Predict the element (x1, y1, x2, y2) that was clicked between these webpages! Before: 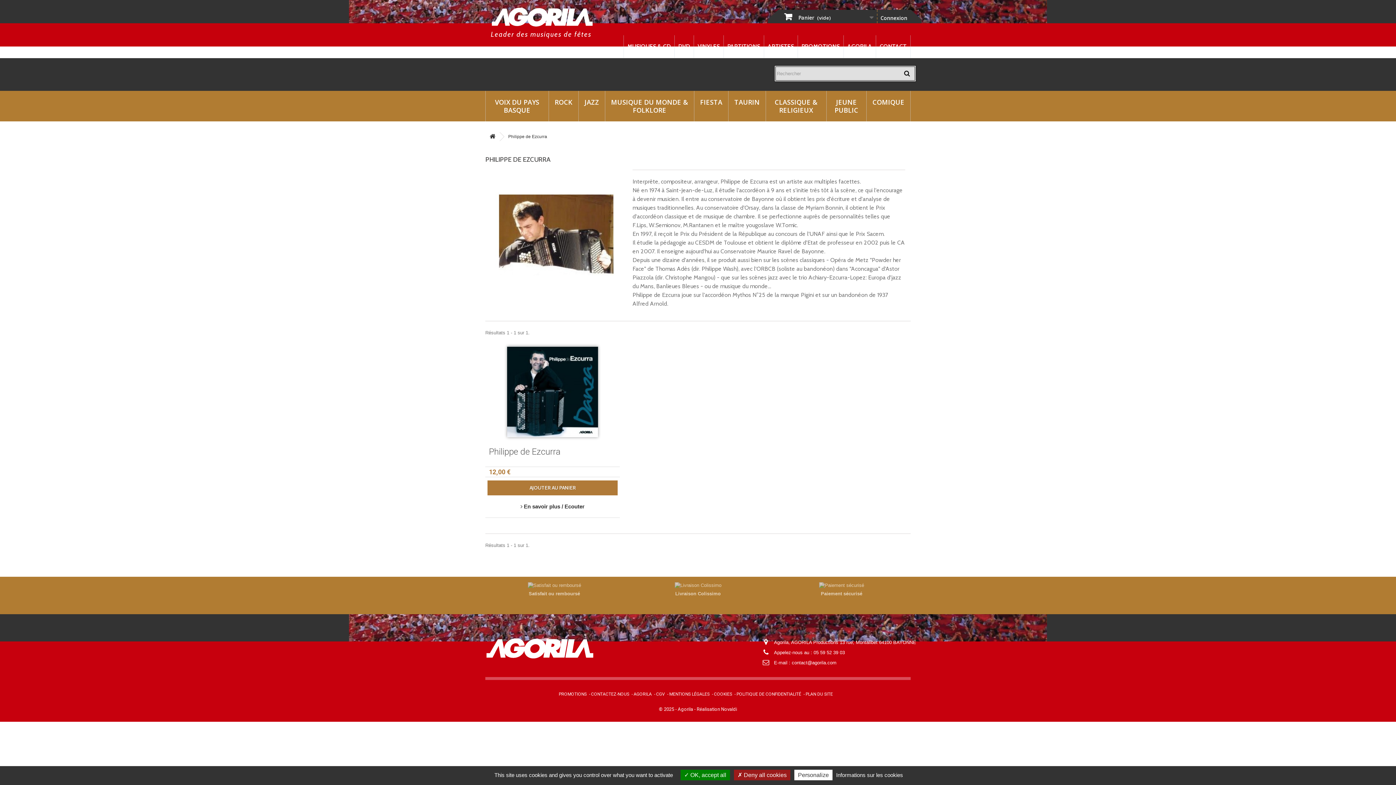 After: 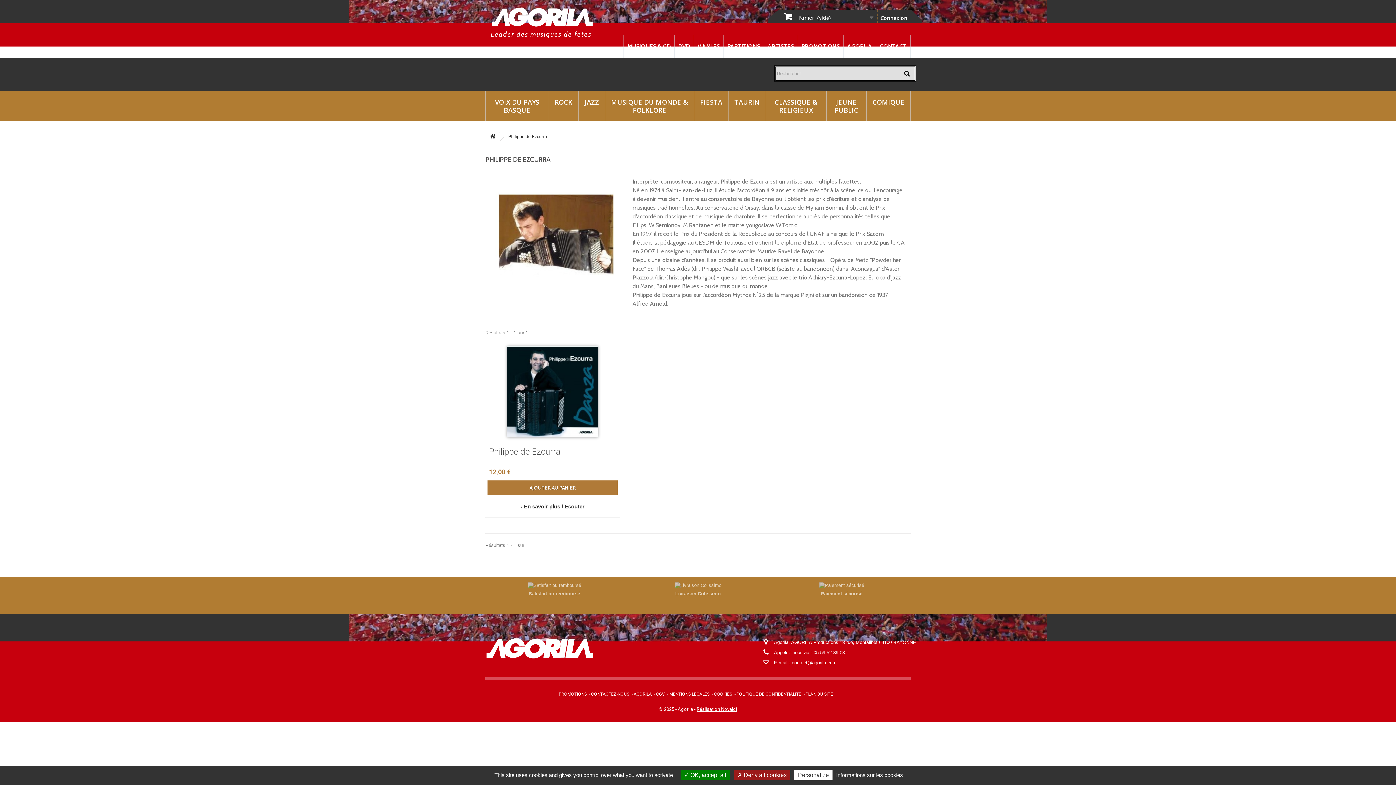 Action: label: Réalisation Novaldi bbox: (696, 706, 737, 712)